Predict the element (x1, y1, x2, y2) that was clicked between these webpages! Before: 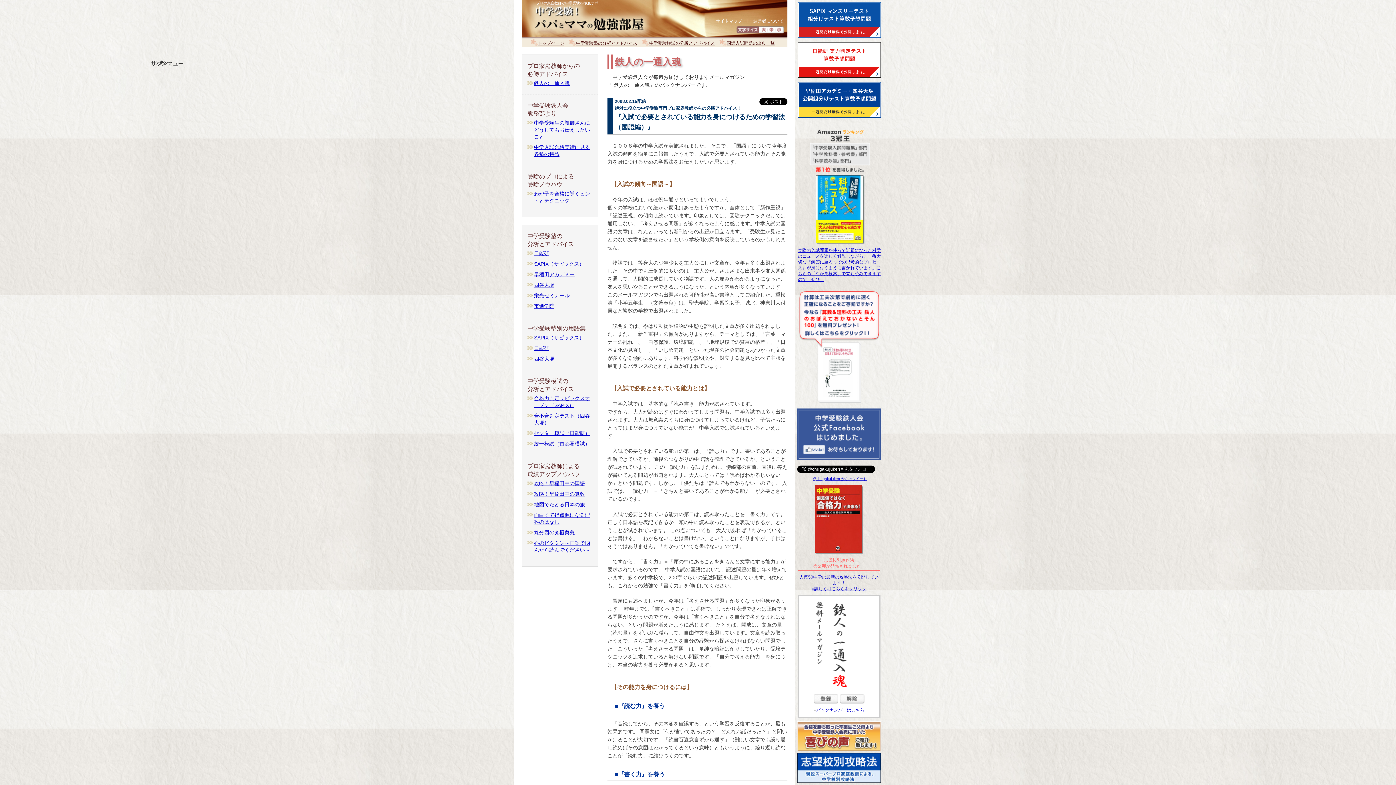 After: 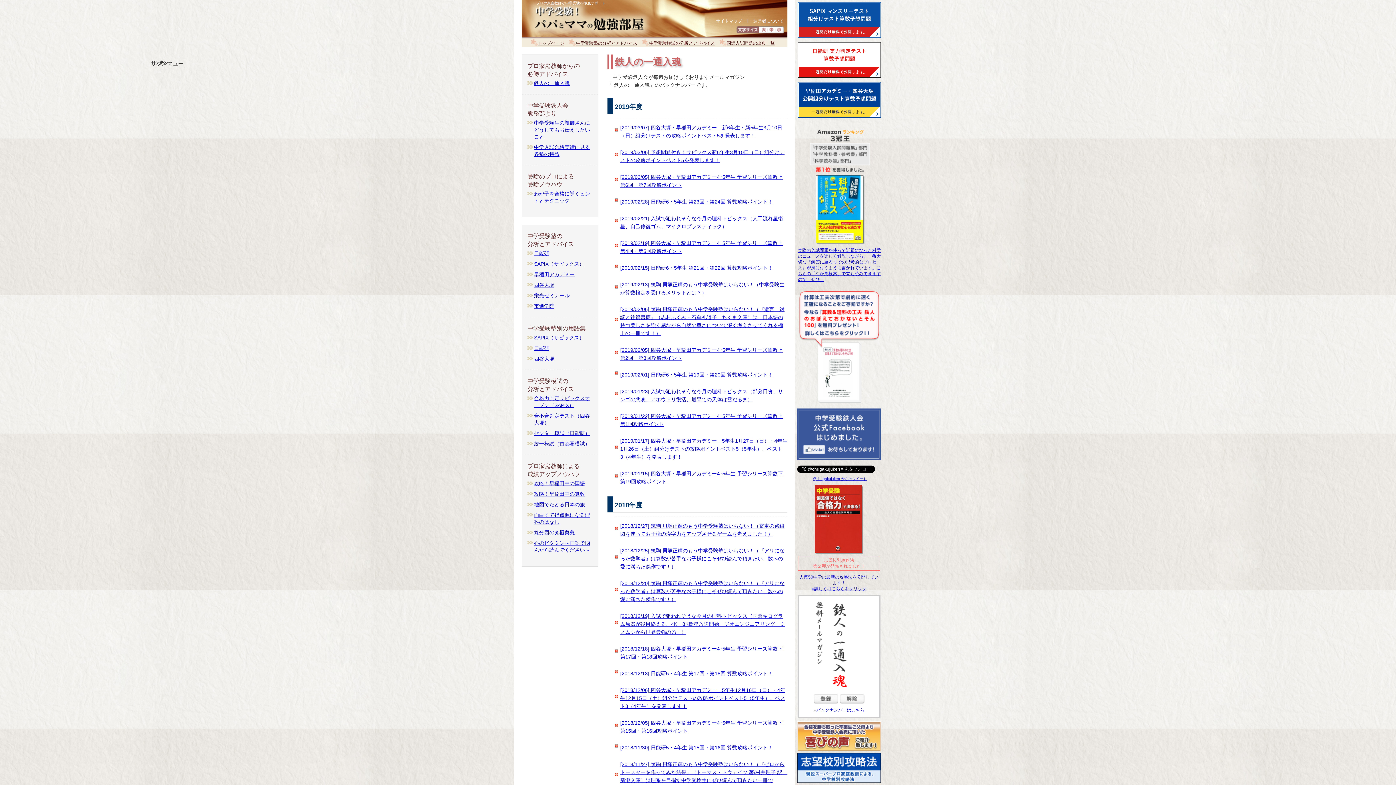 Action: bbox: (816, 708, 864, 713) label: バックナンバーはこちら